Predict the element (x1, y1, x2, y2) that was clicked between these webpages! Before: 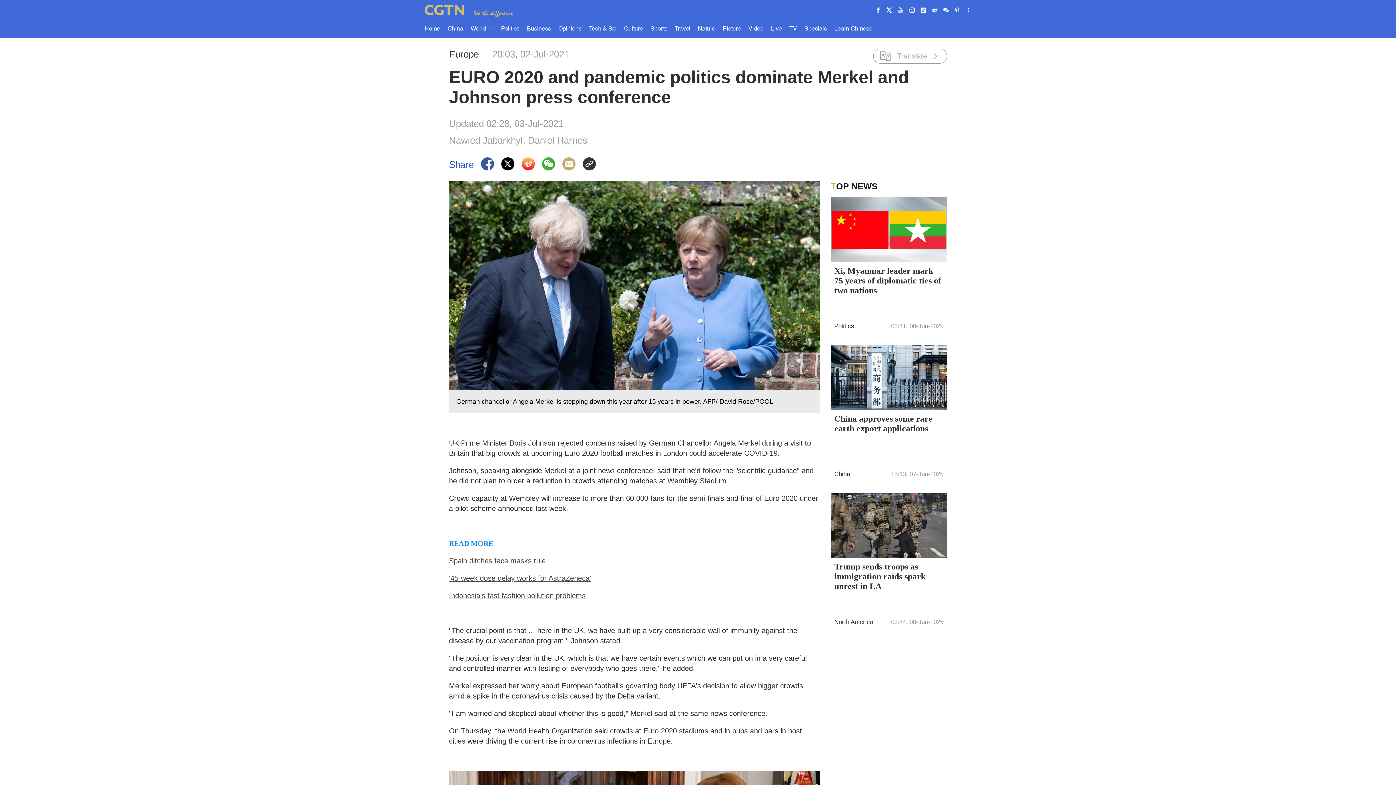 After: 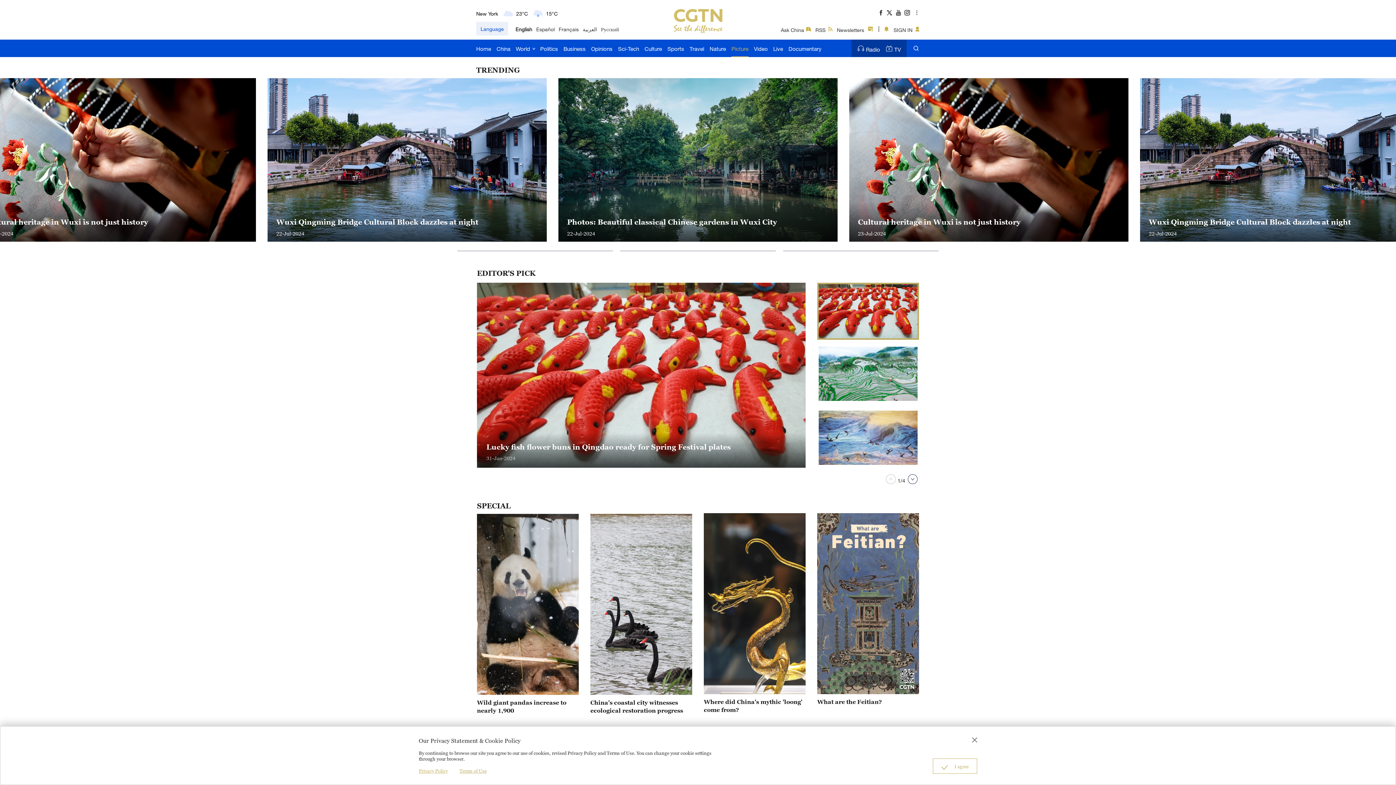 Action: label: Picture bbox: (722, 20, 741, 37)